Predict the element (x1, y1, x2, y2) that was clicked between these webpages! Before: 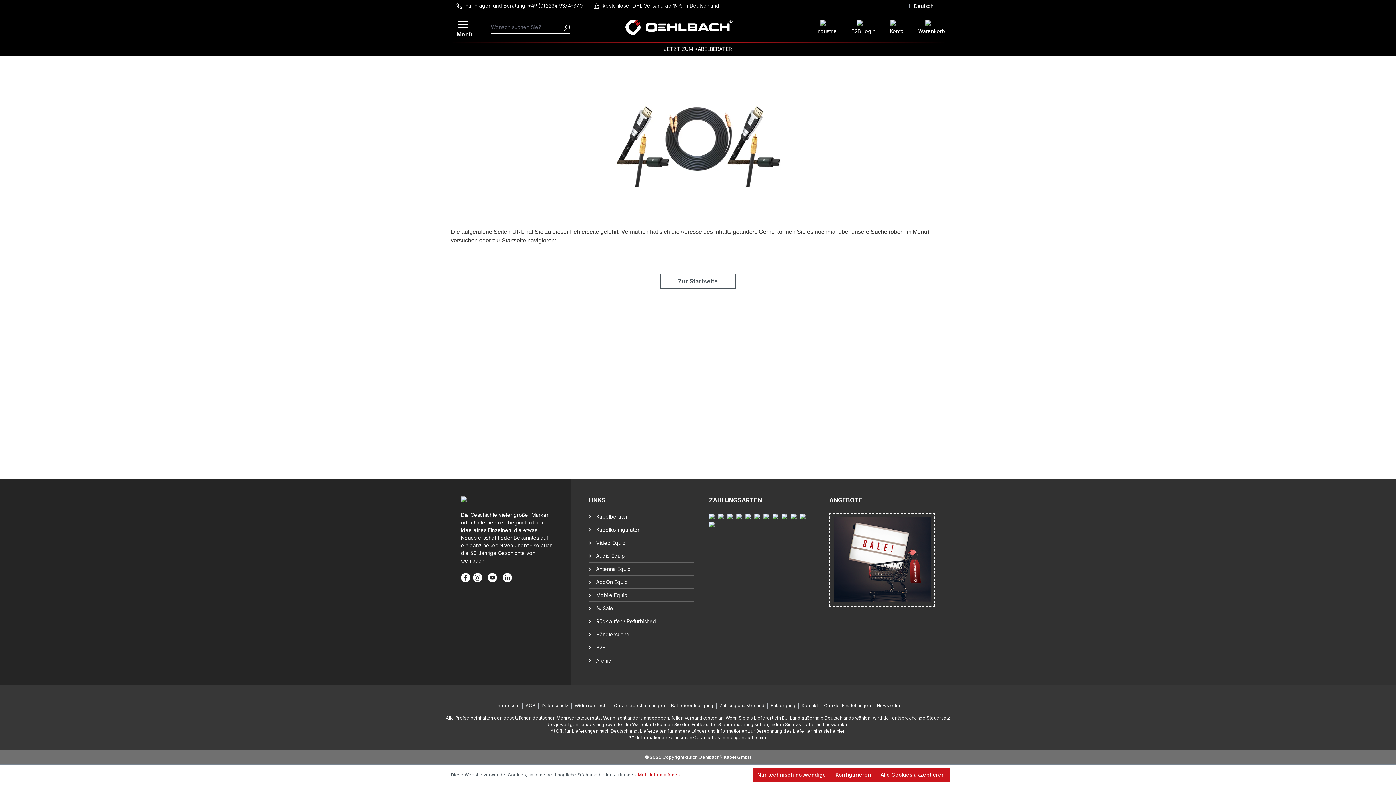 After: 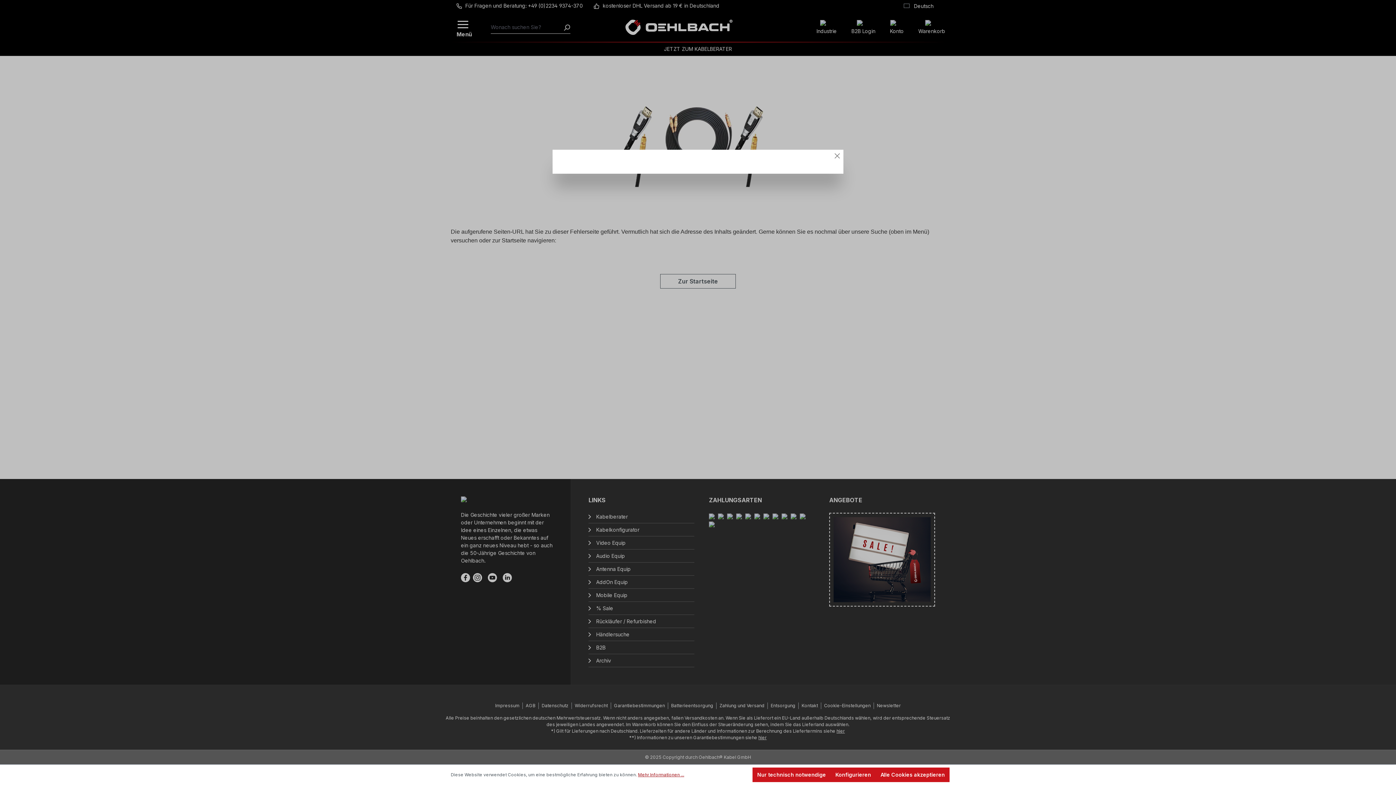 Action: bbox: (638, 772, 684, 778) label: Mehr Informationen ...